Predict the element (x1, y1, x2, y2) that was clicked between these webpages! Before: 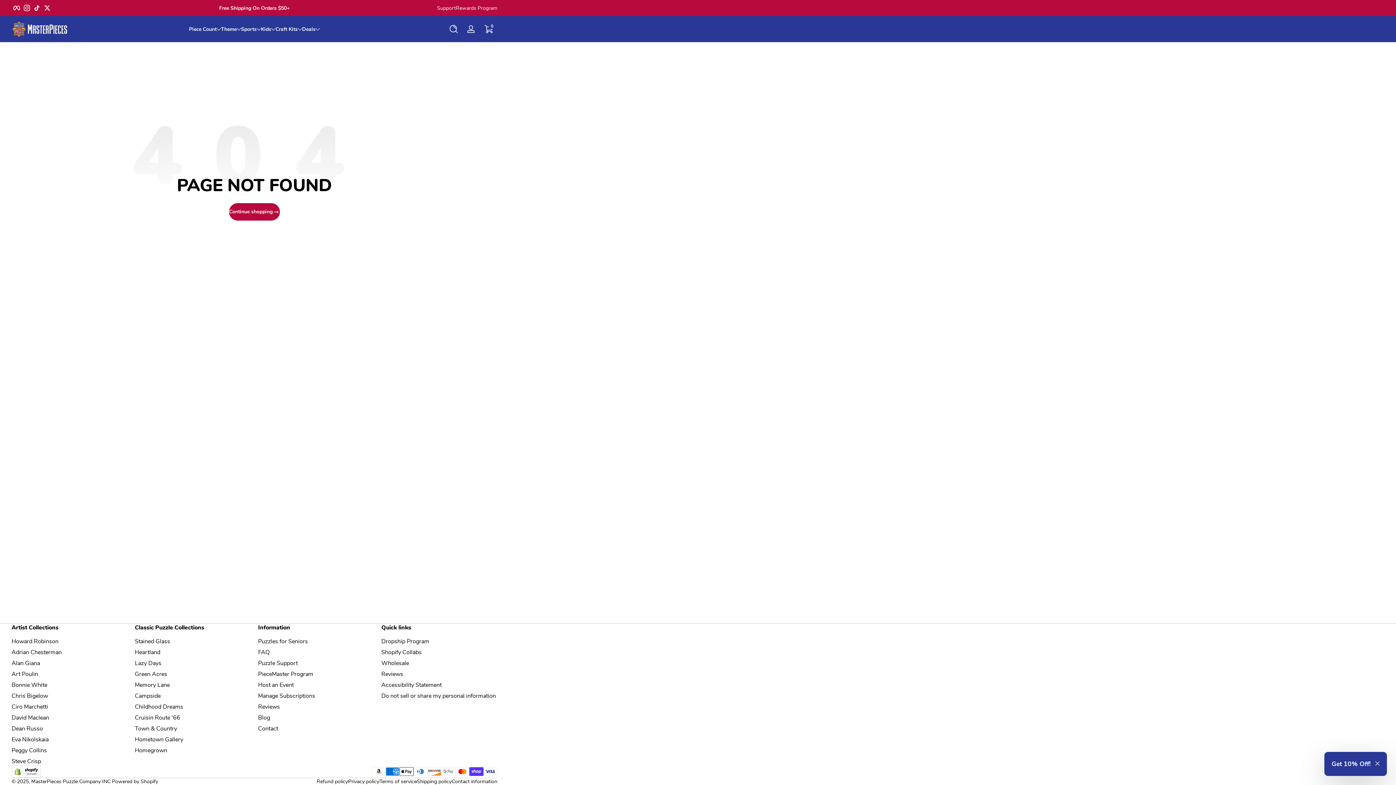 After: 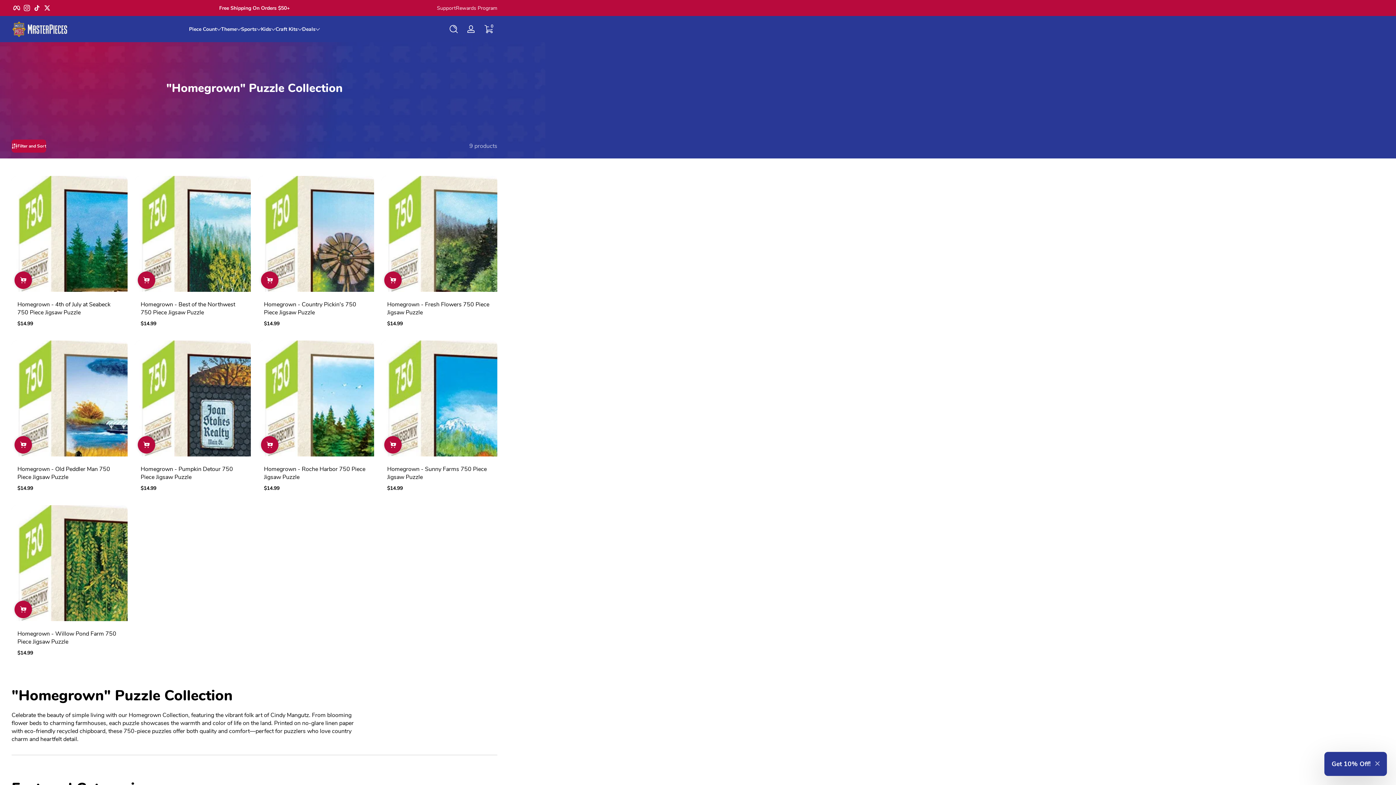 Action: label: Homegrown bbox: (134, 746, 167, 754)